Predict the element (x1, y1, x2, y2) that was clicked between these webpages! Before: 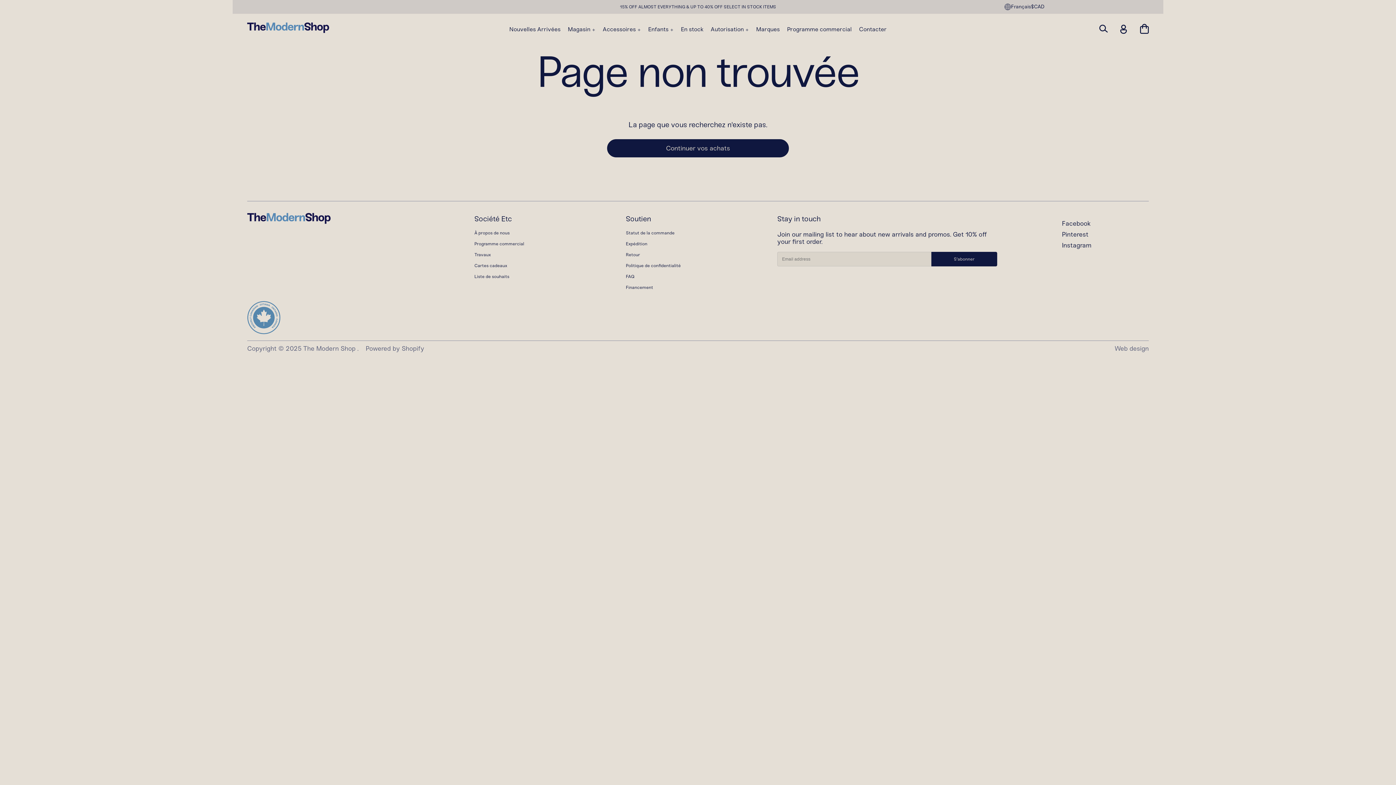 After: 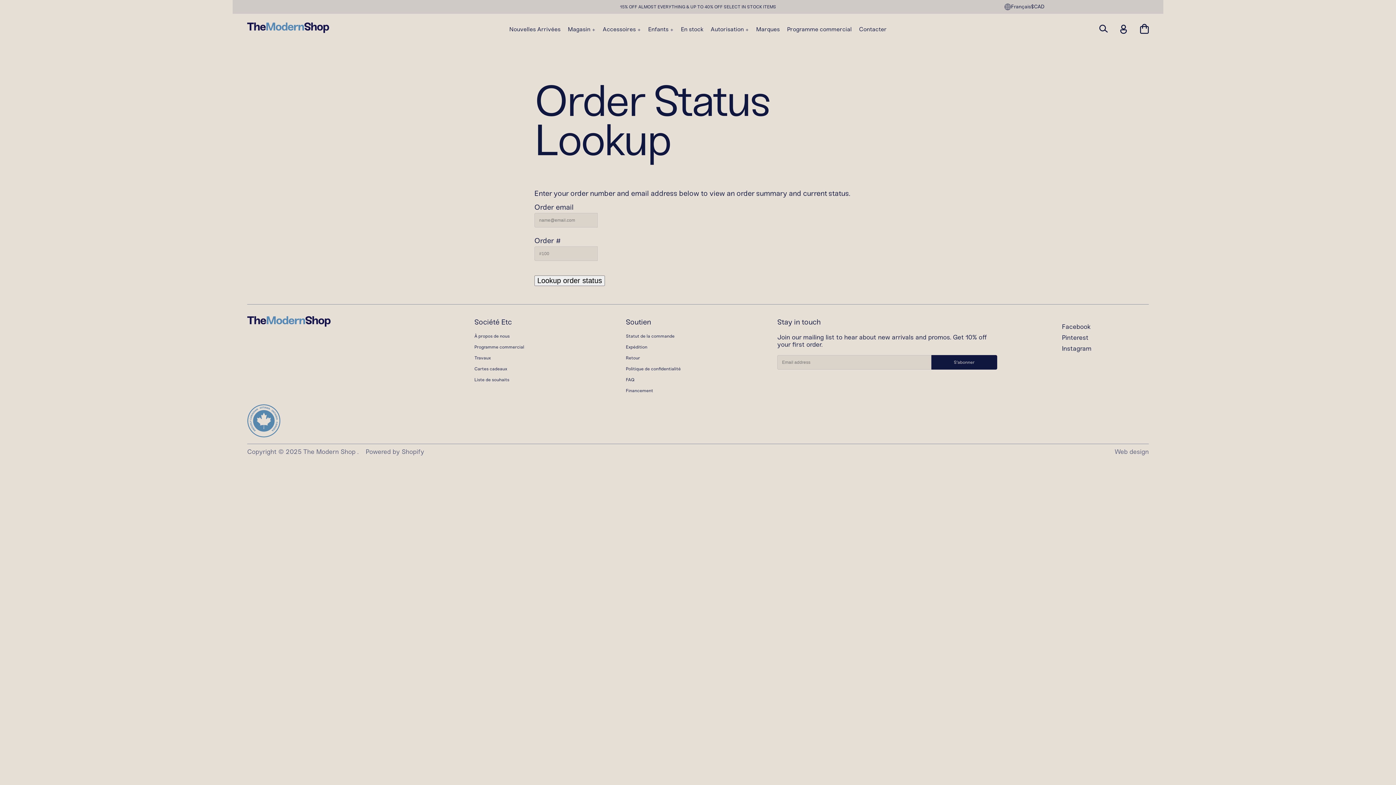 Action: label: Statut de la commande bbox: (626, 230, 674, 235)